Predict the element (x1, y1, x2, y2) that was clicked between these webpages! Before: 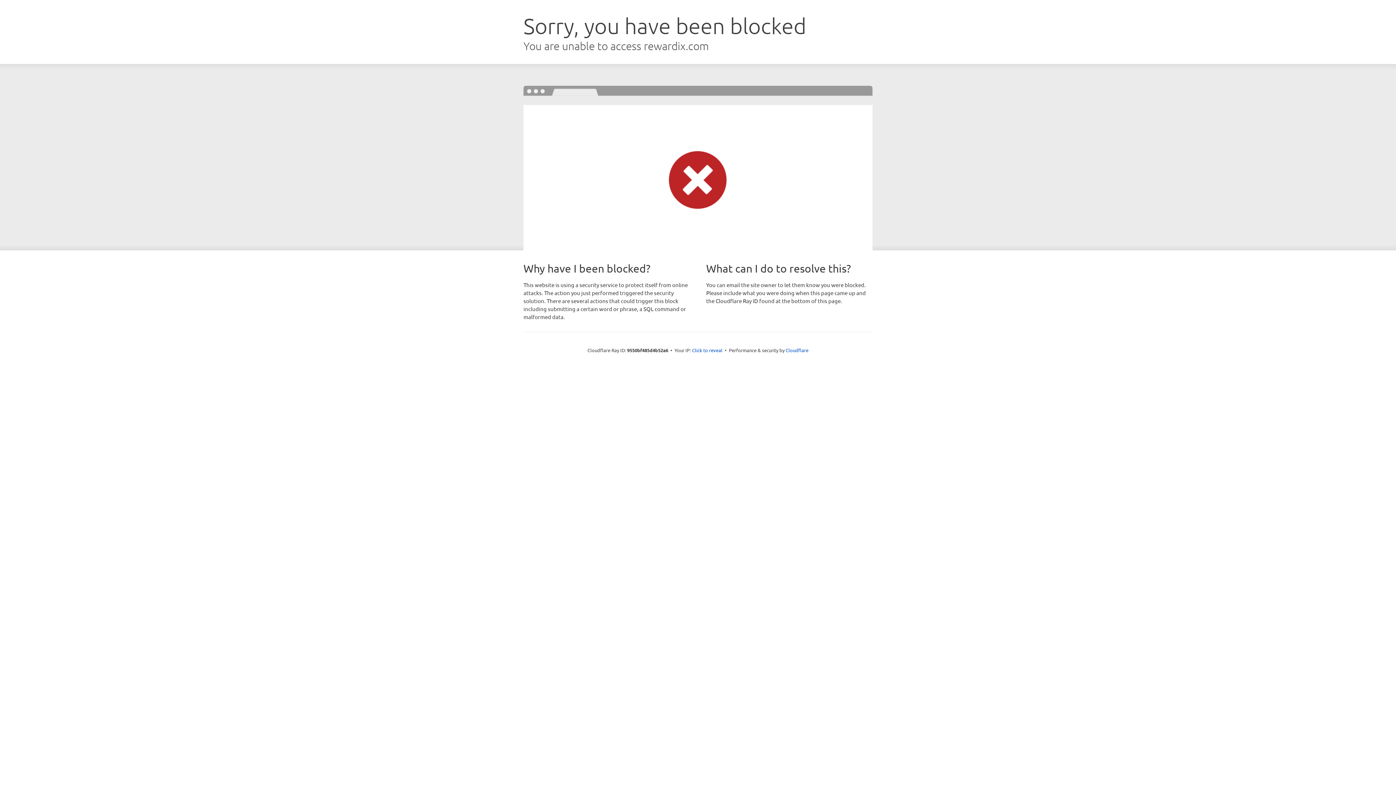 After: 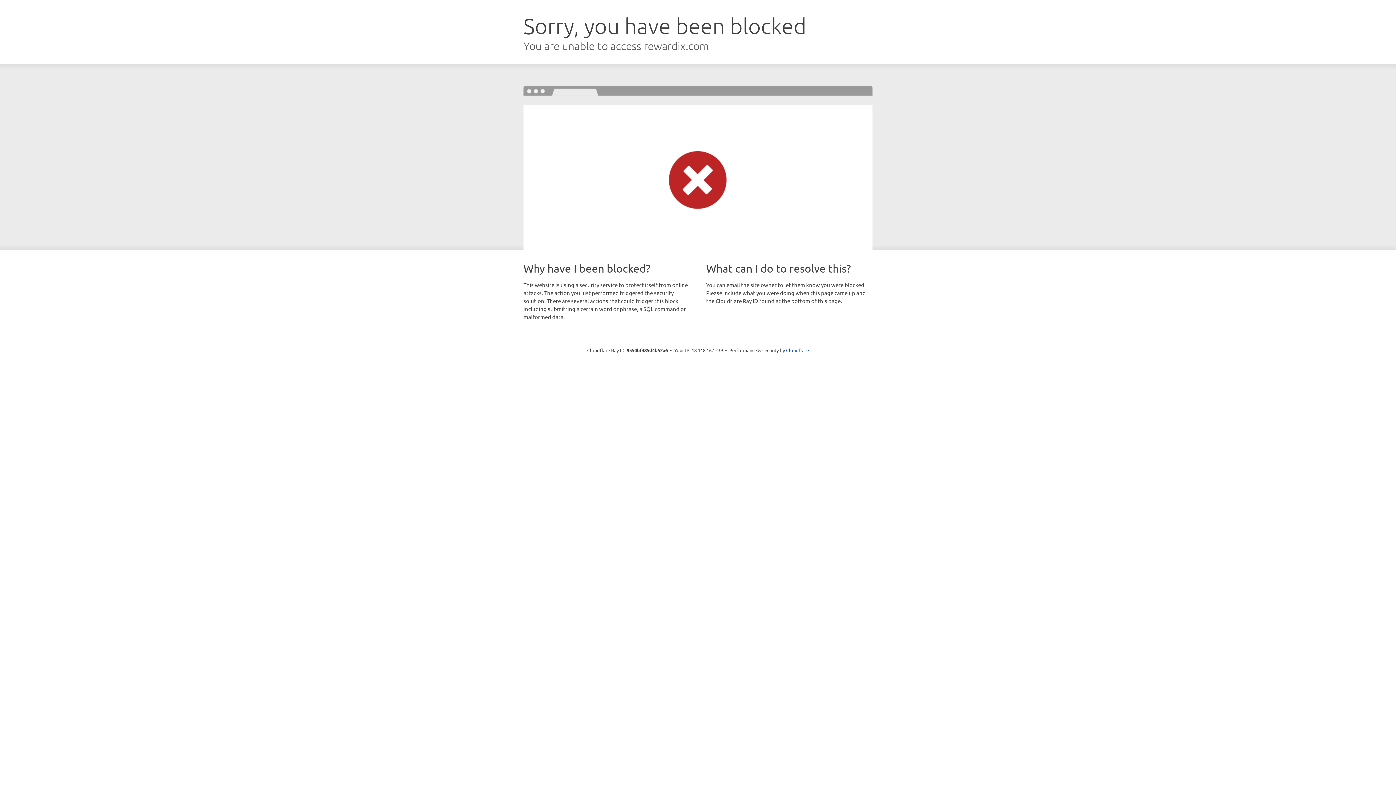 Action: label: Click to reveal bbox: (692, 346, 722, 353)